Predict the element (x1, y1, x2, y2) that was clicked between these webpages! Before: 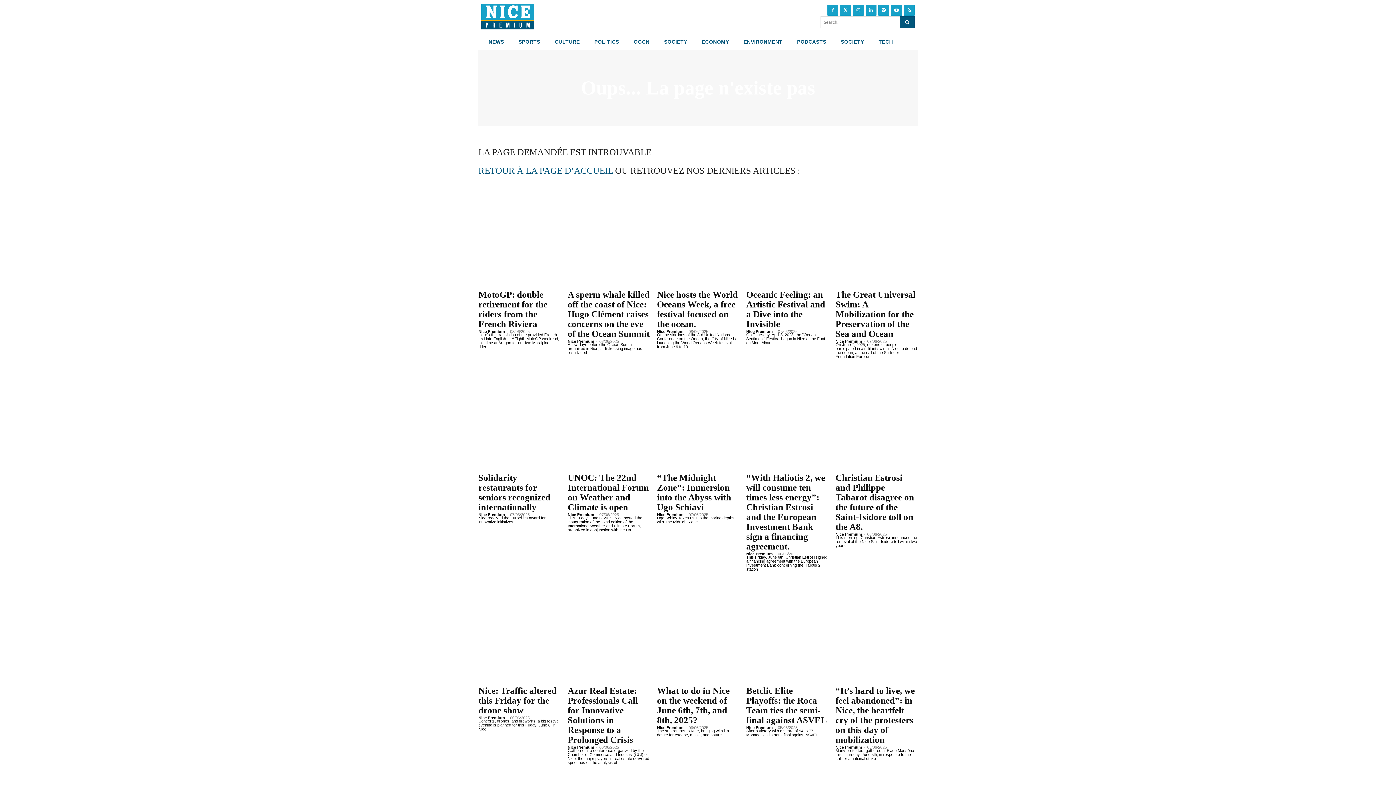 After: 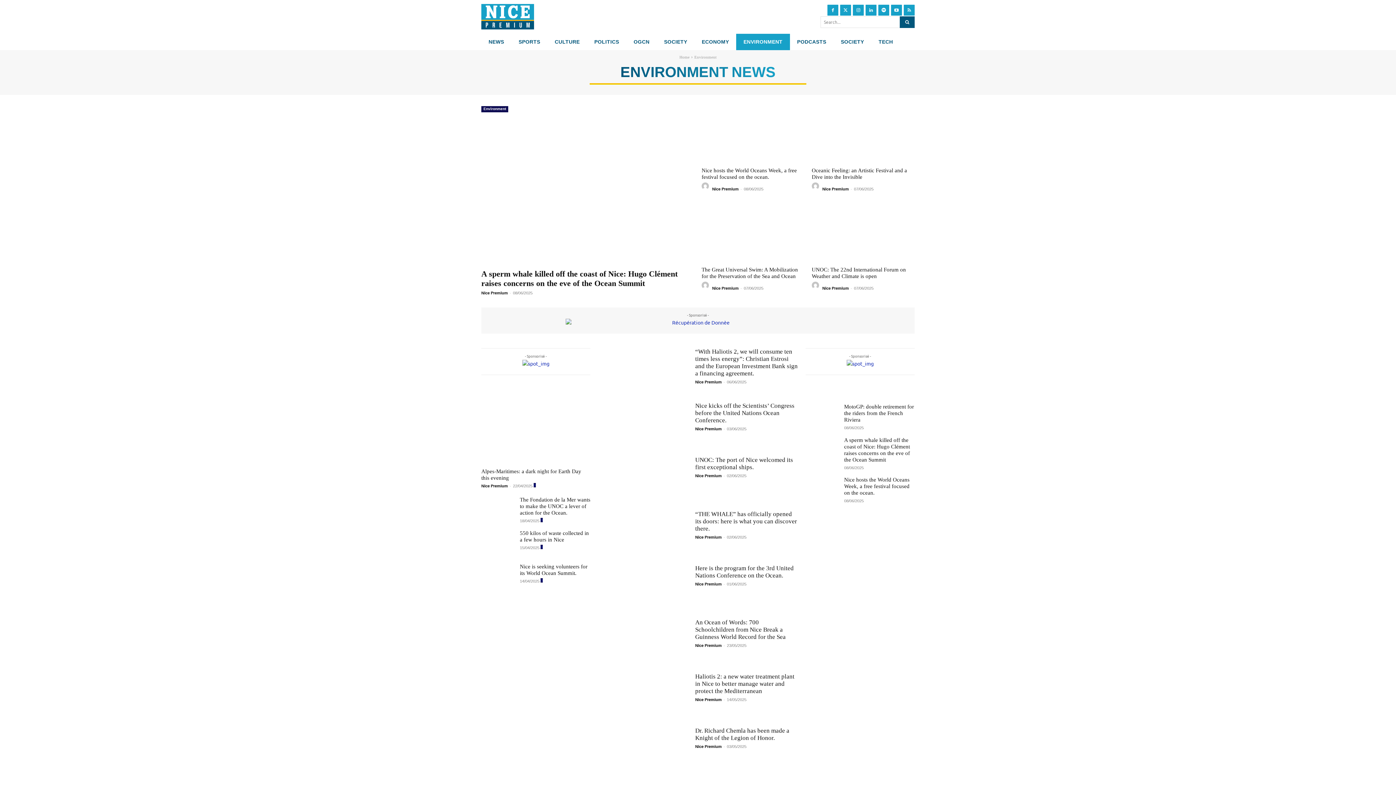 Action: bbox: (736, 33, 790, 50) label: ENVIRONMENT